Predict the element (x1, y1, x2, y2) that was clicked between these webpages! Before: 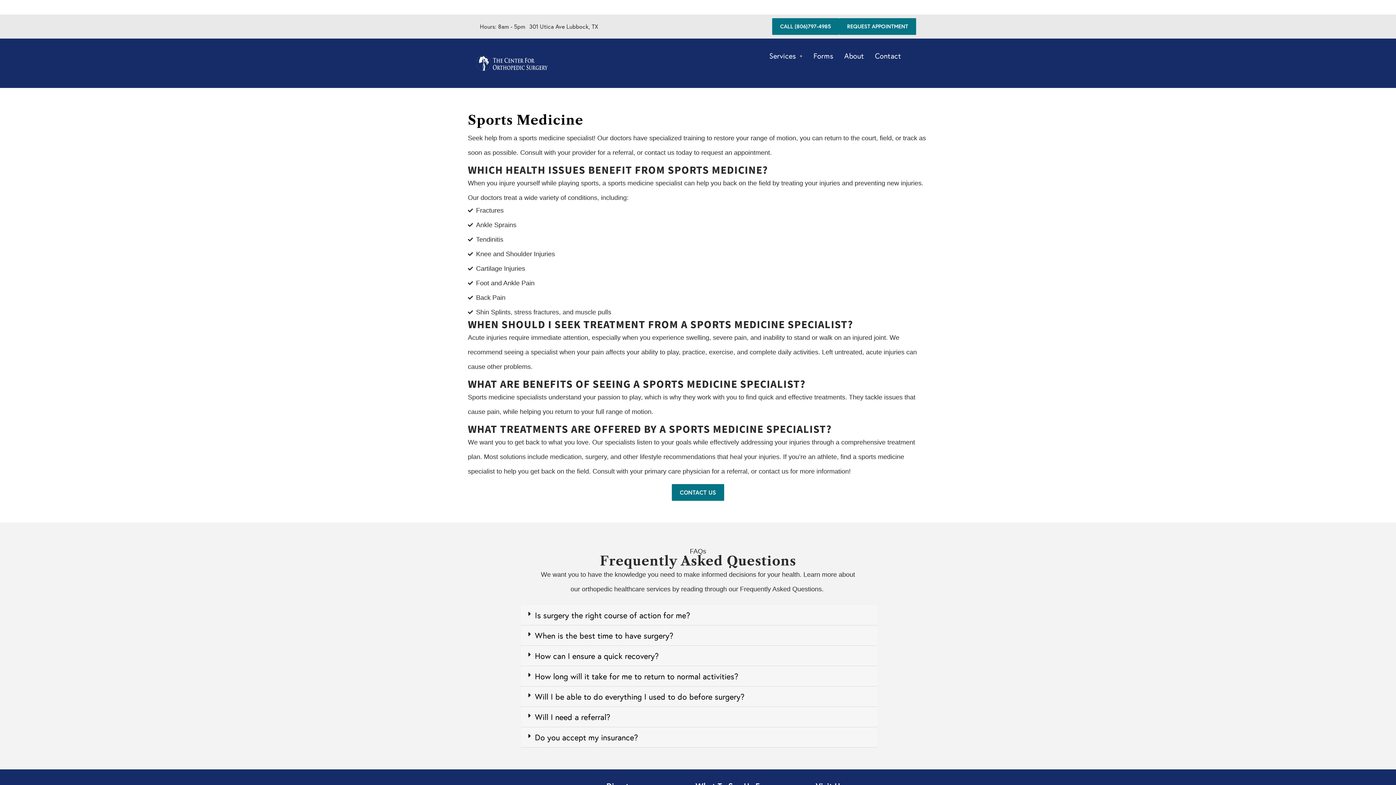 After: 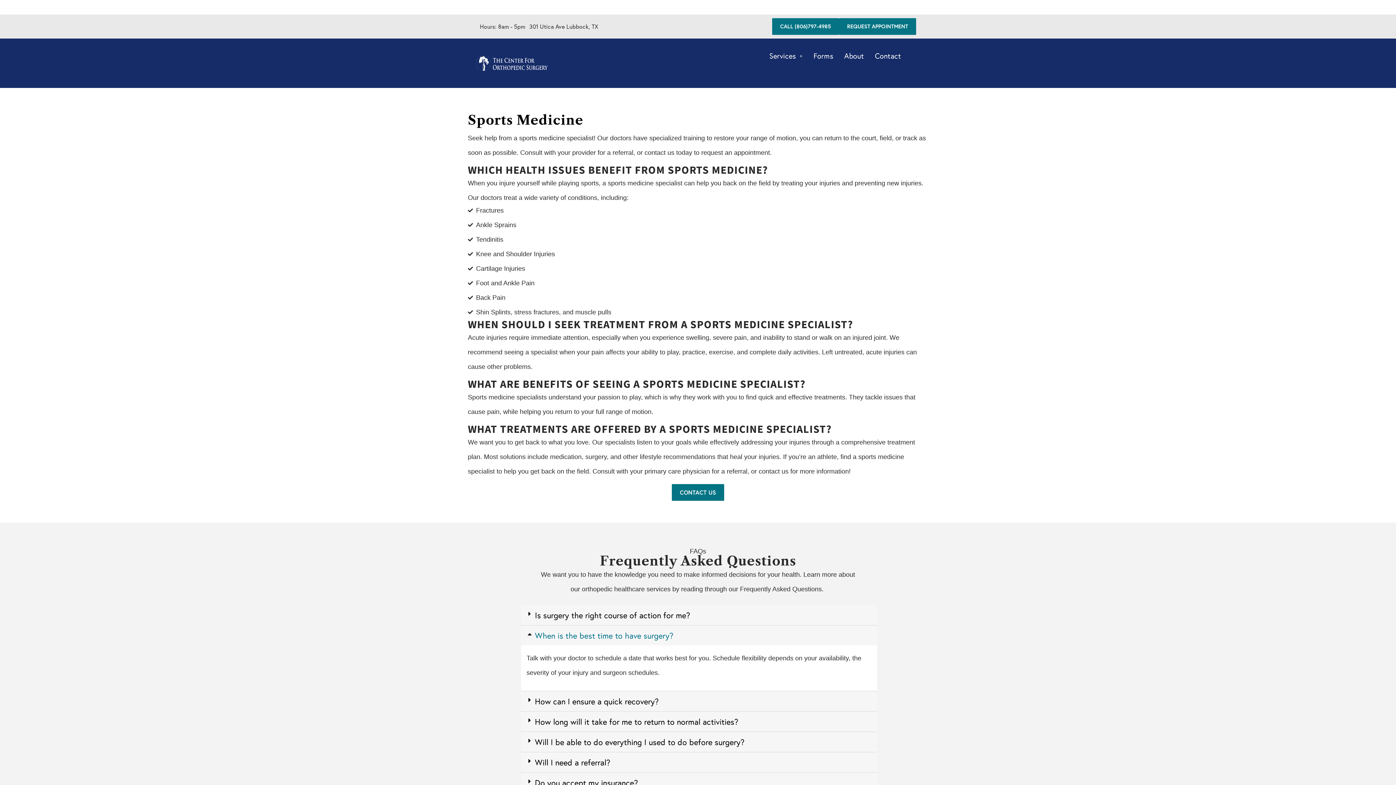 Action: bbox: (521, 625, 877, 646) label: When is the best time to have surgery?